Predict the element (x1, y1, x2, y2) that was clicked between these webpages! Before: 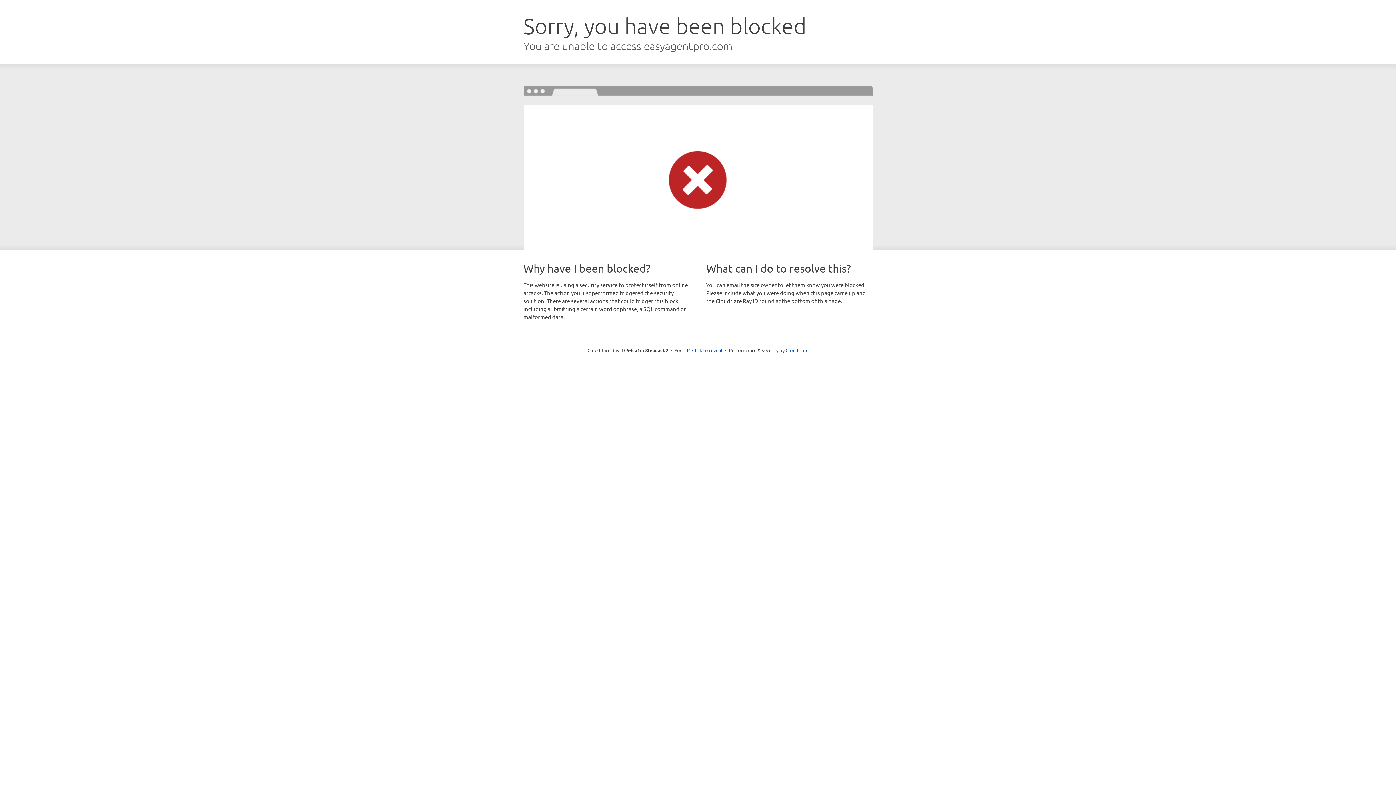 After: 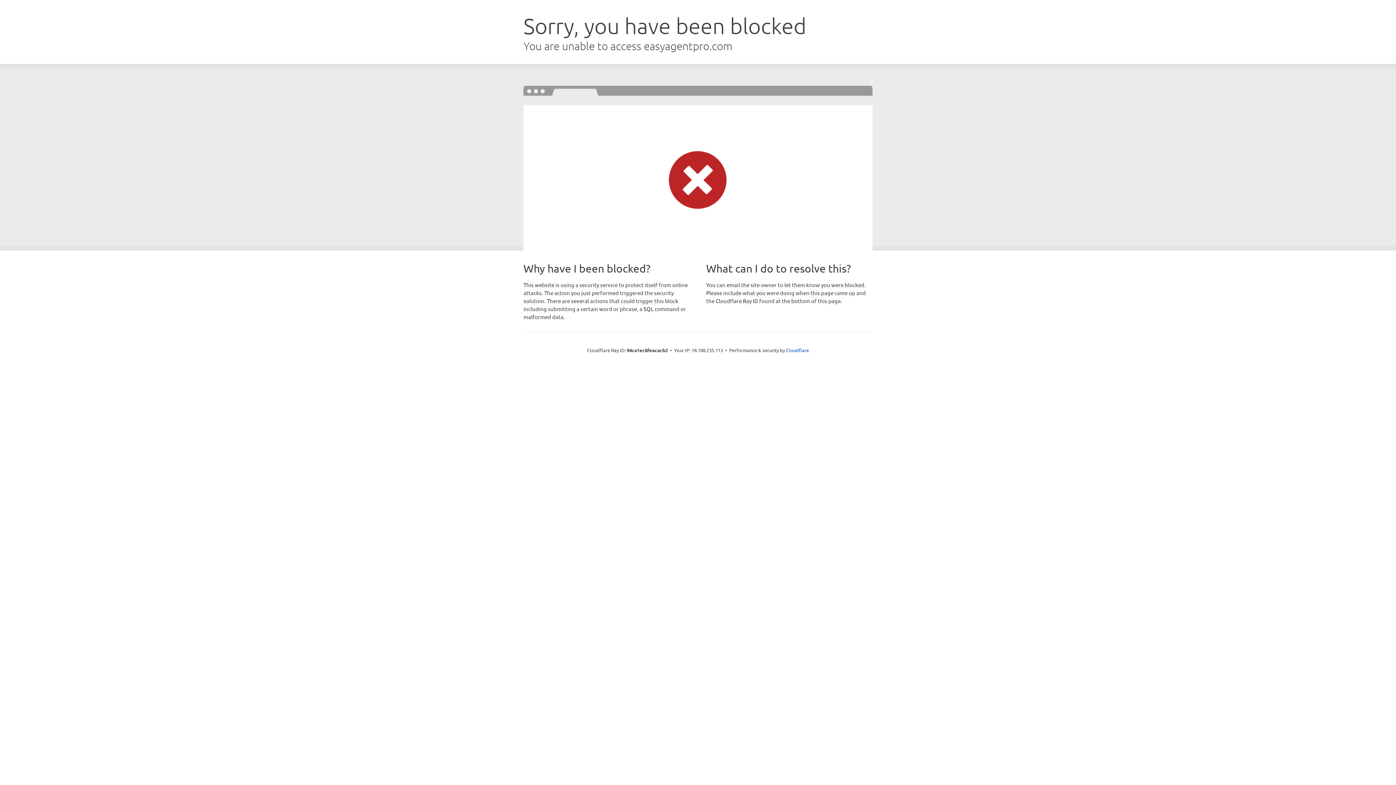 Action: bbox: (692, 346, 722, 353) label: Click to reveal